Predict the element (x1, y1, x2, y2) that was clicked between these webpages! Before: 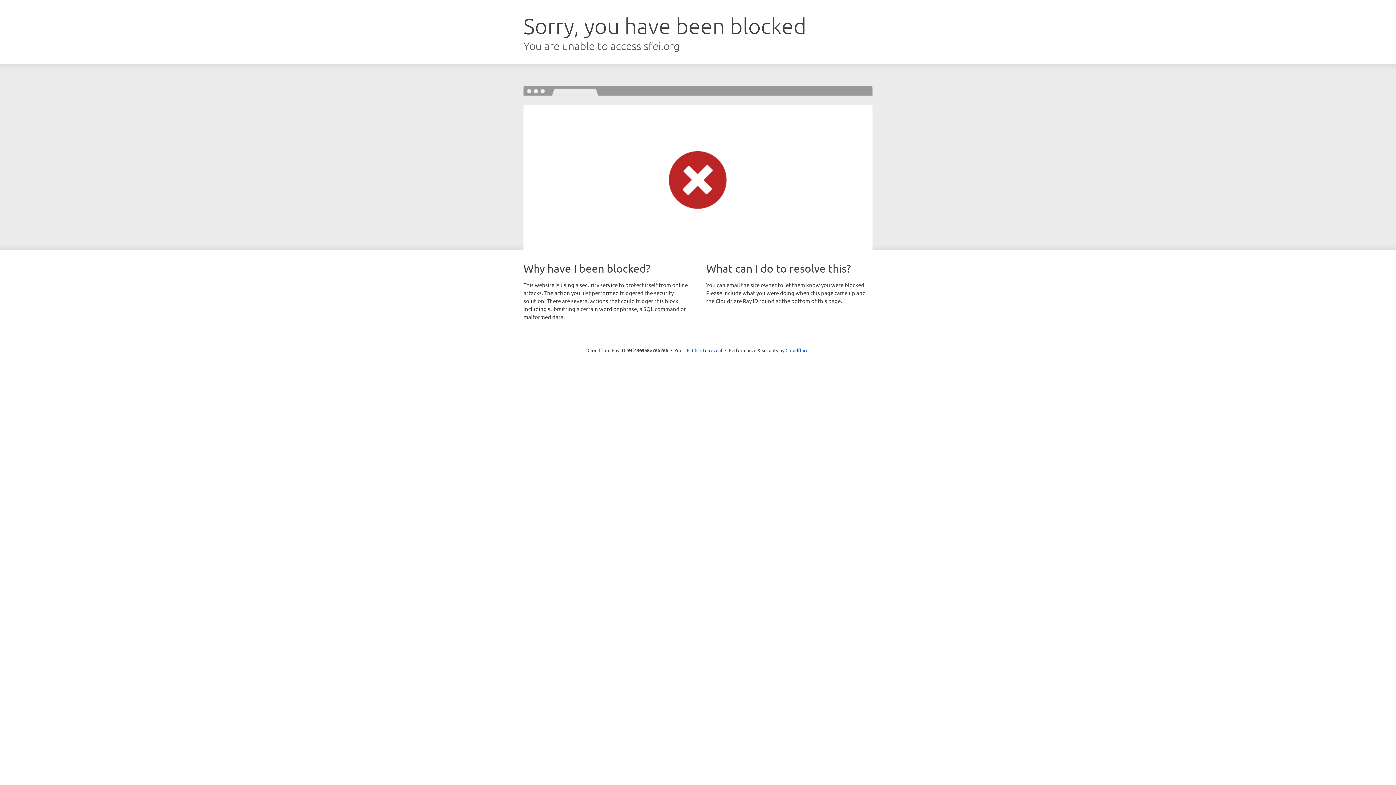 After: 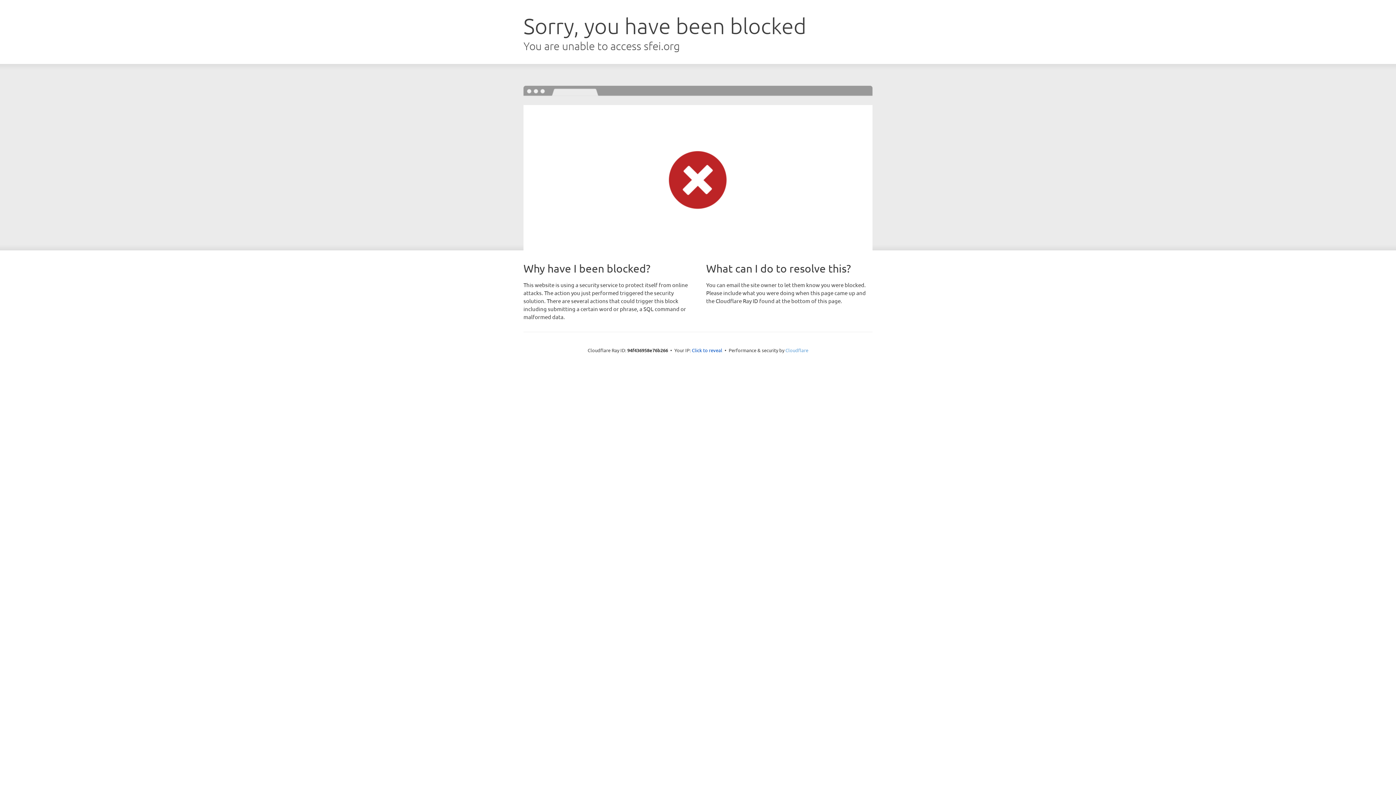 Action: bbox: (785, 347, 808, 353) label: Cloudflare